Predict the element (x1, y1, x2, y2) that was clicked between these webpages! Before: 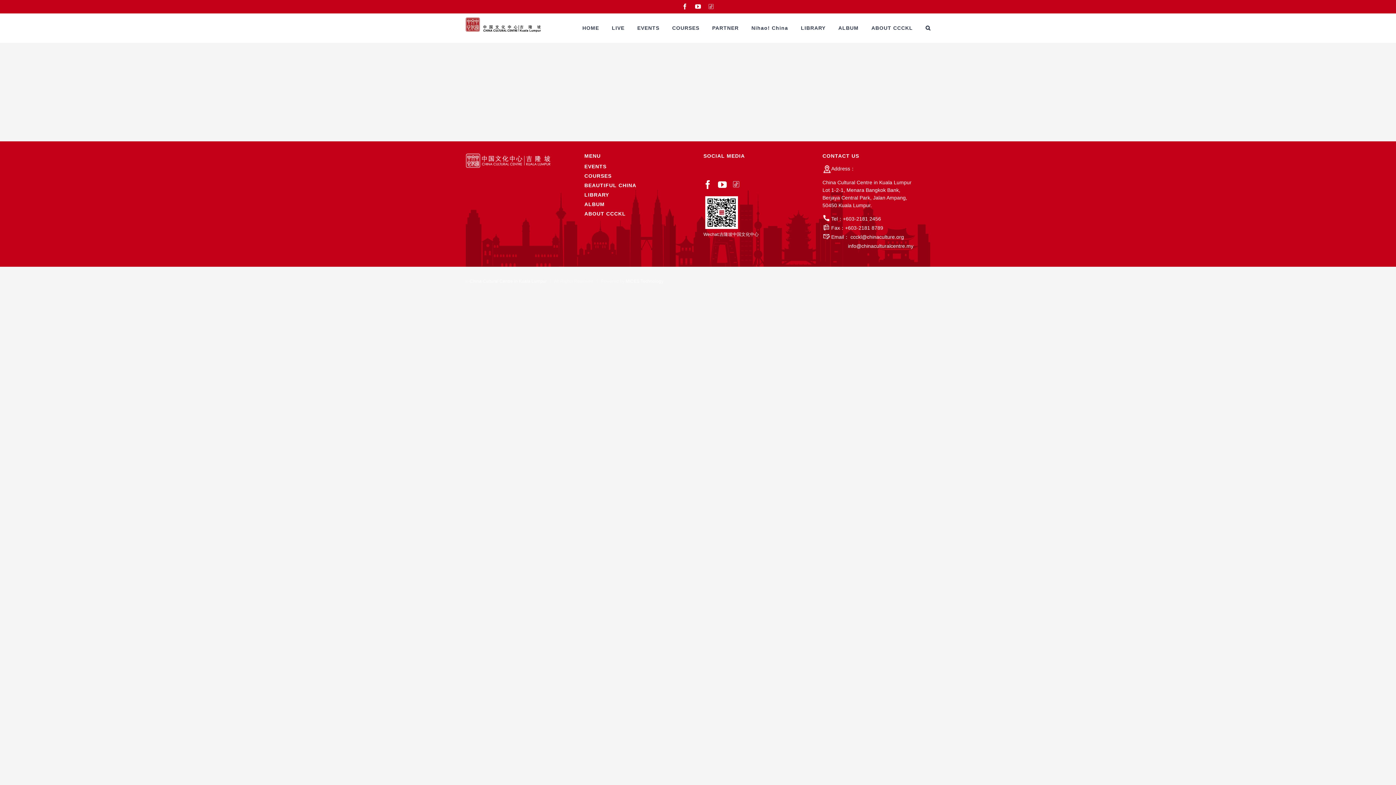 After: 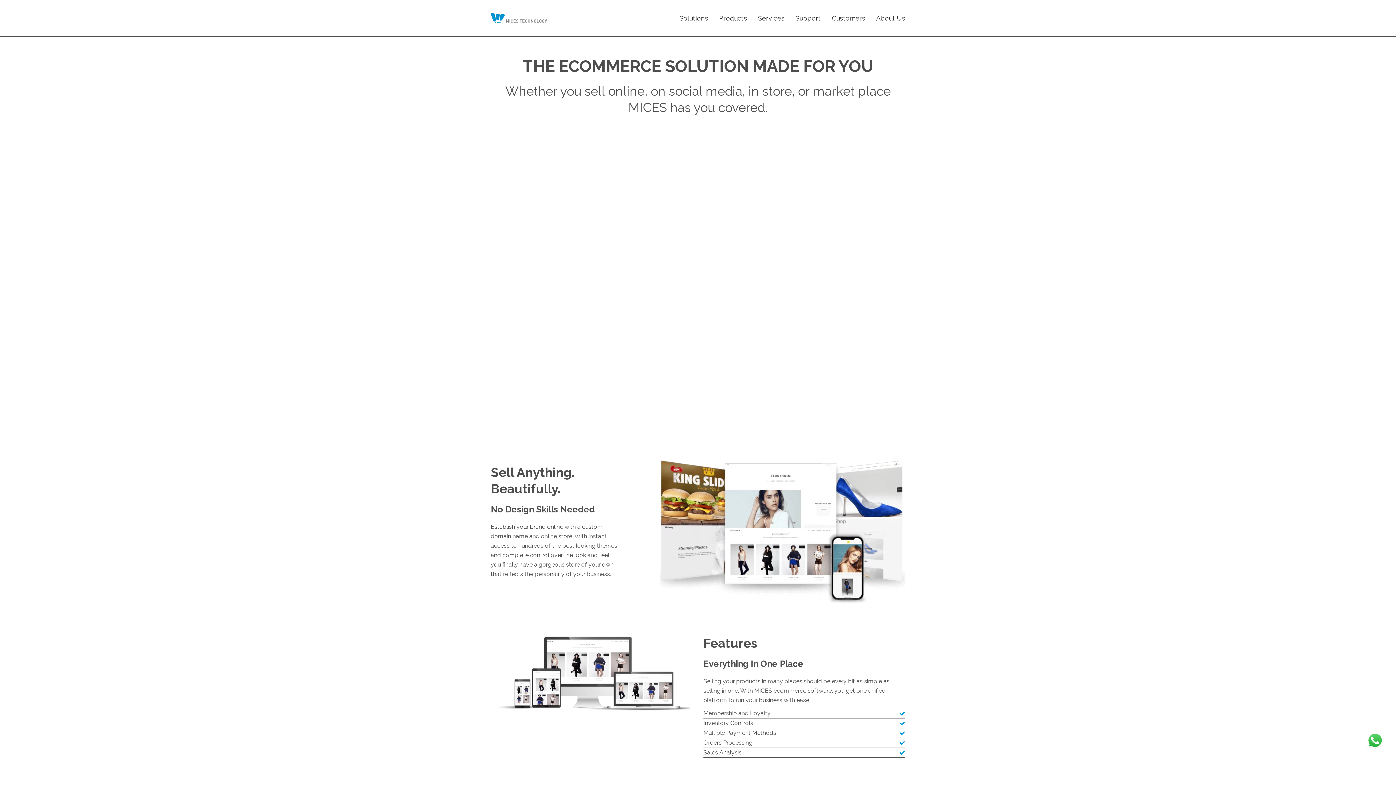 Action: bbox: (625, 278, 663, 283) label: MICES Technology